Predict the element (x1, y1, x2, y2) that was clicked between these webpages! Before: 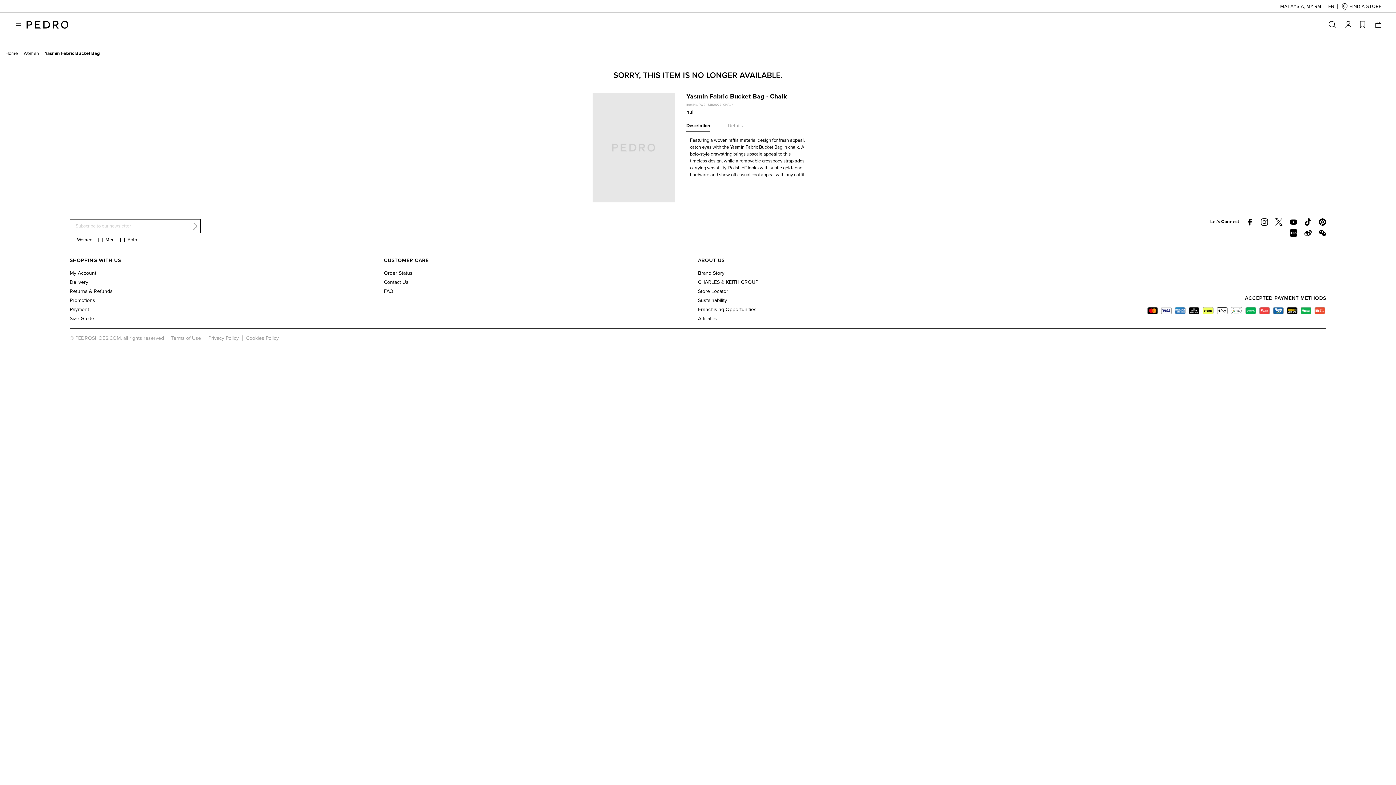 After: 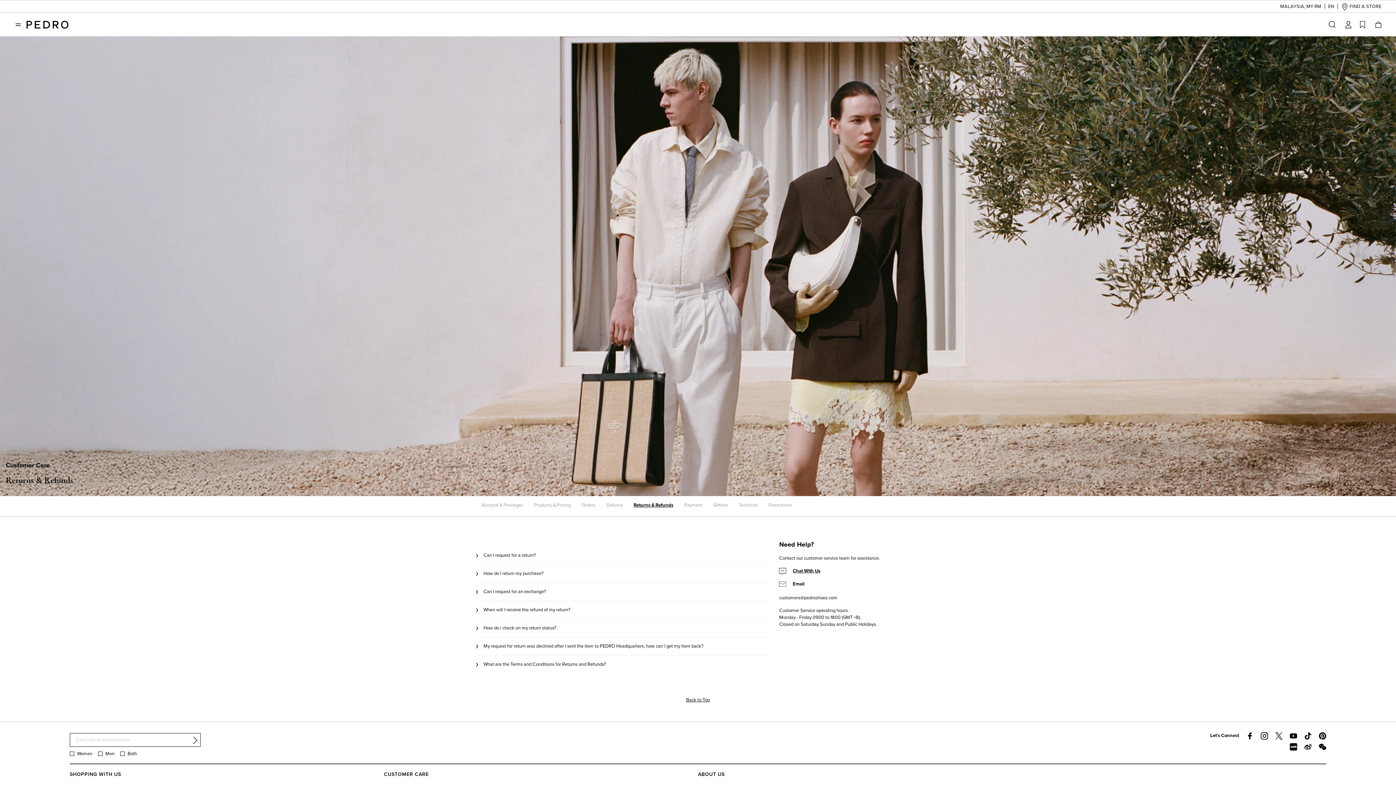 Action: label: Returns & Refunds bbox: (69, 288, 112, 294)